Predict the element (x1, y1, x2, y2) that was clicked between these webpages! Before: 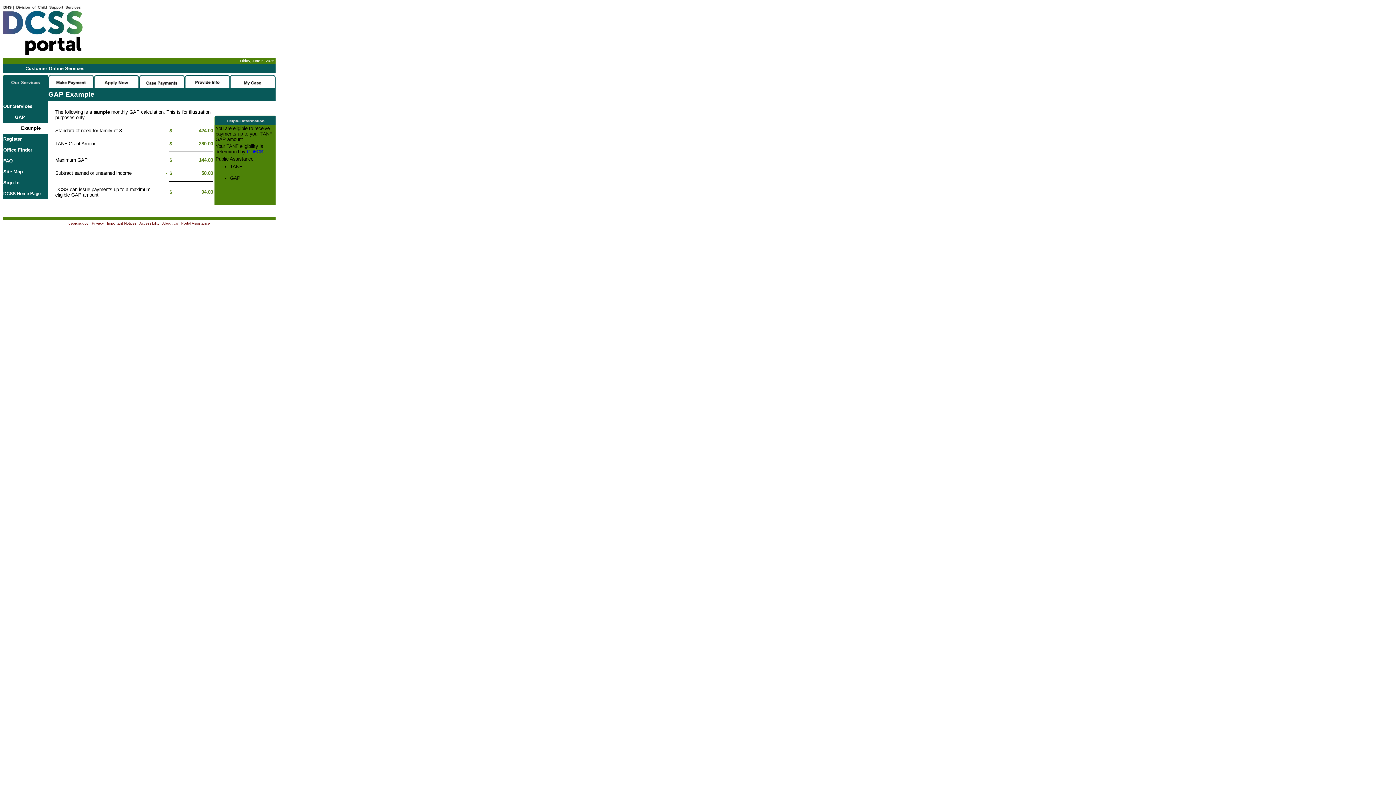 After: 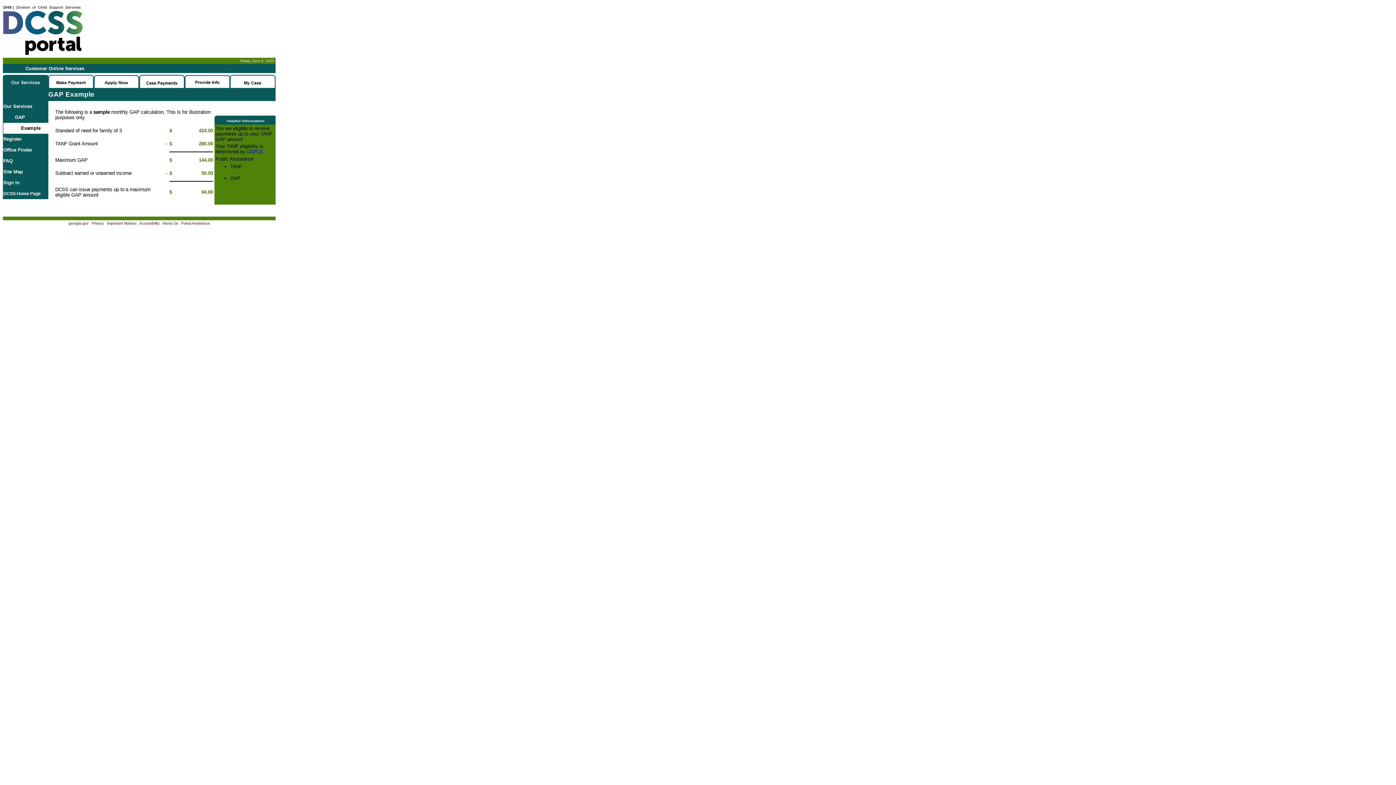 Action: label: Important Notices bbox: (107, 221, 136, 225)